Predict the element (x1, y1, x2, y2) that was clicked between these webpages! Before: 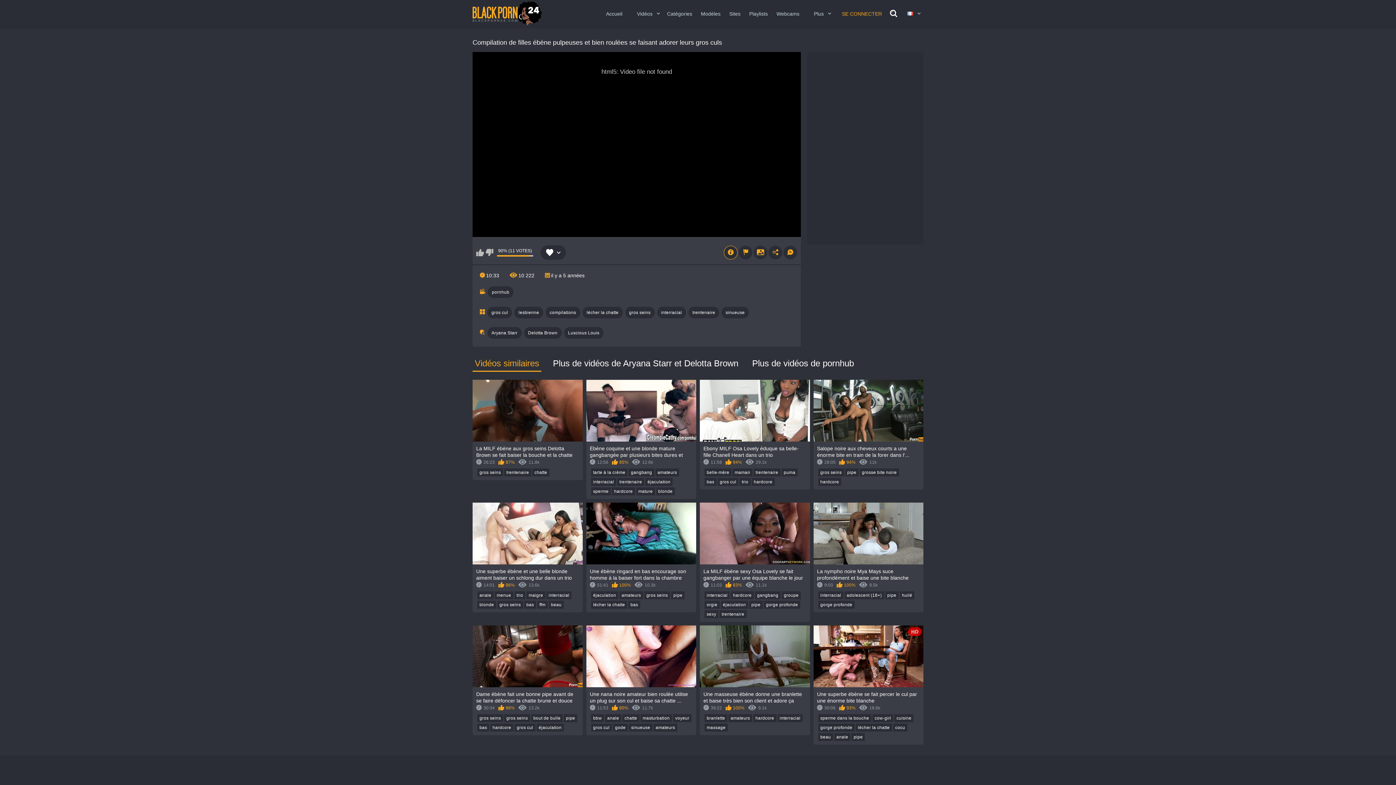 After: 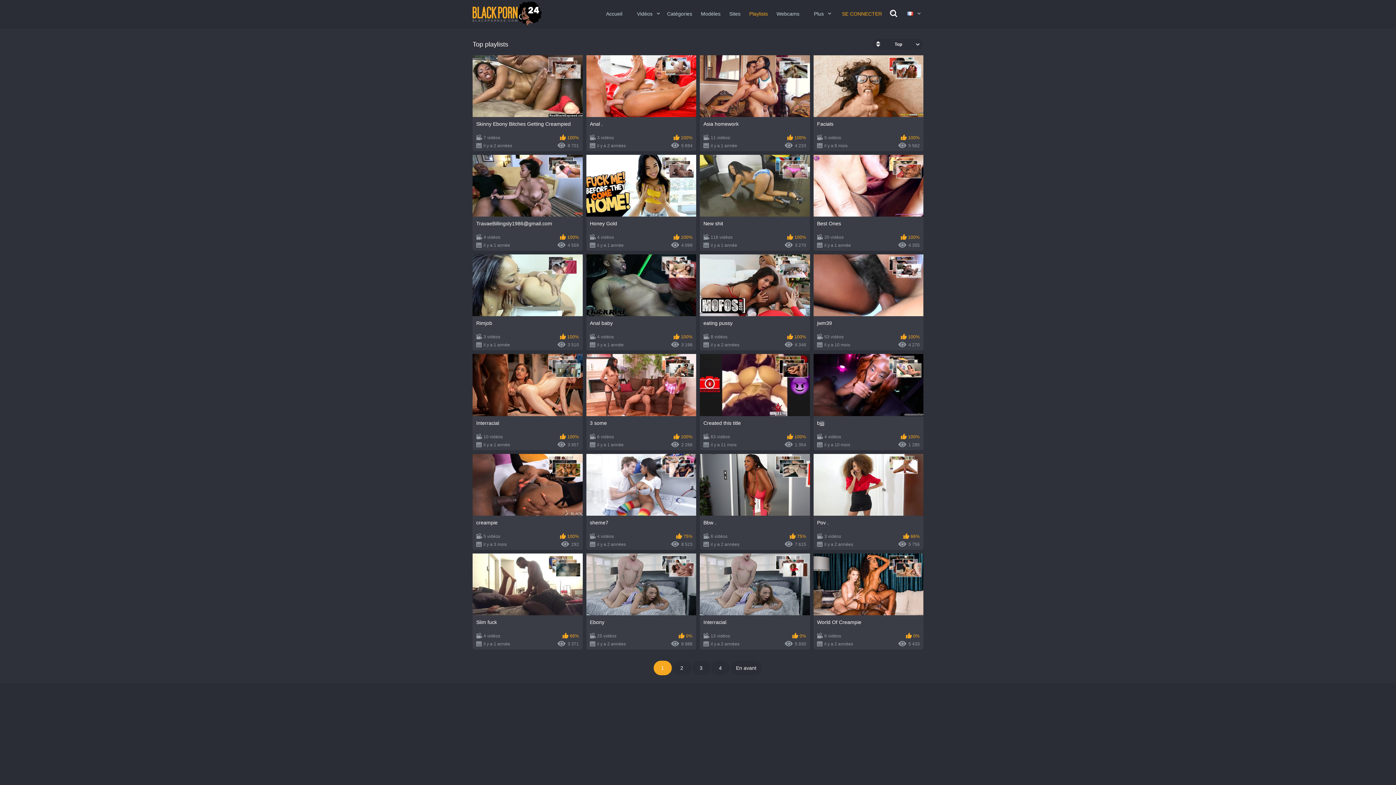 Action: label: Playlists bbox: (745, 0, 772, 27)